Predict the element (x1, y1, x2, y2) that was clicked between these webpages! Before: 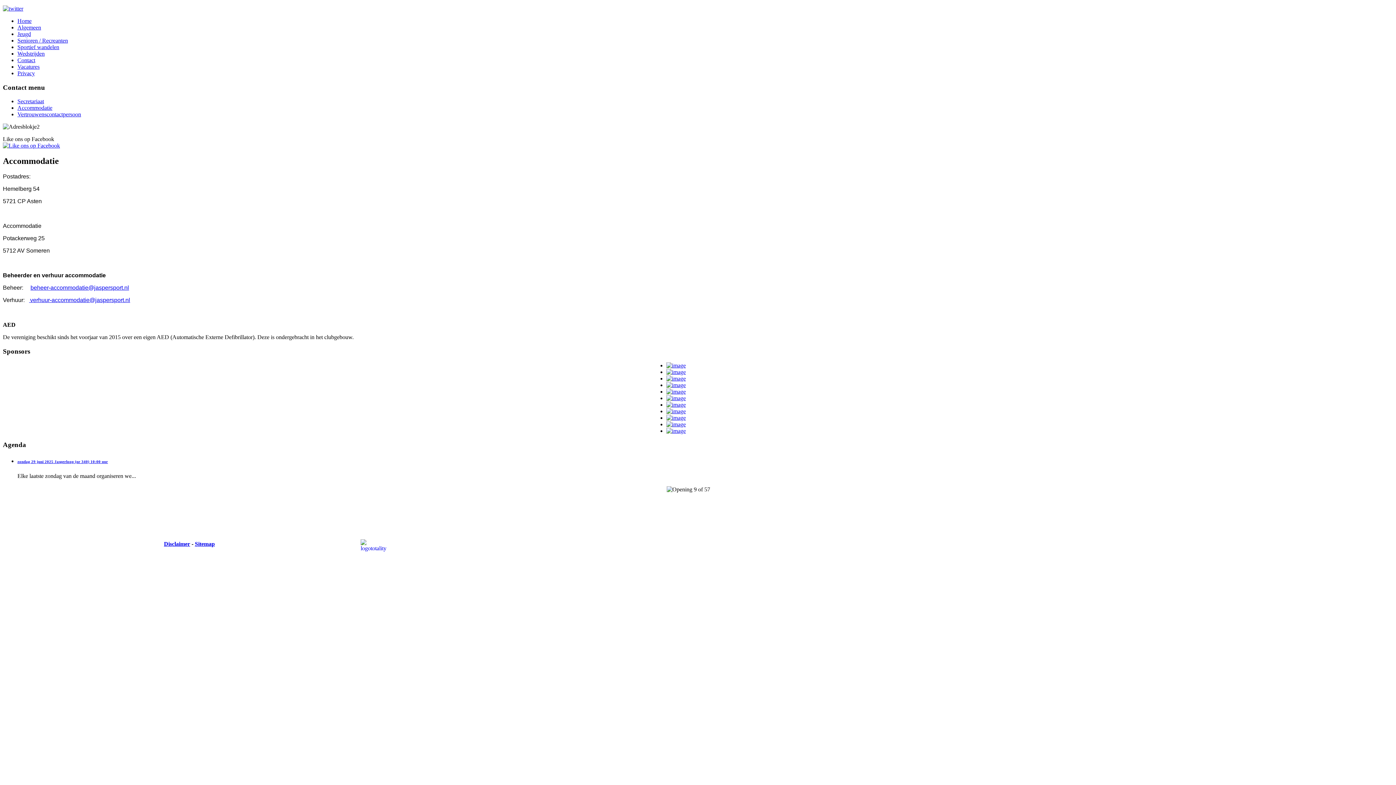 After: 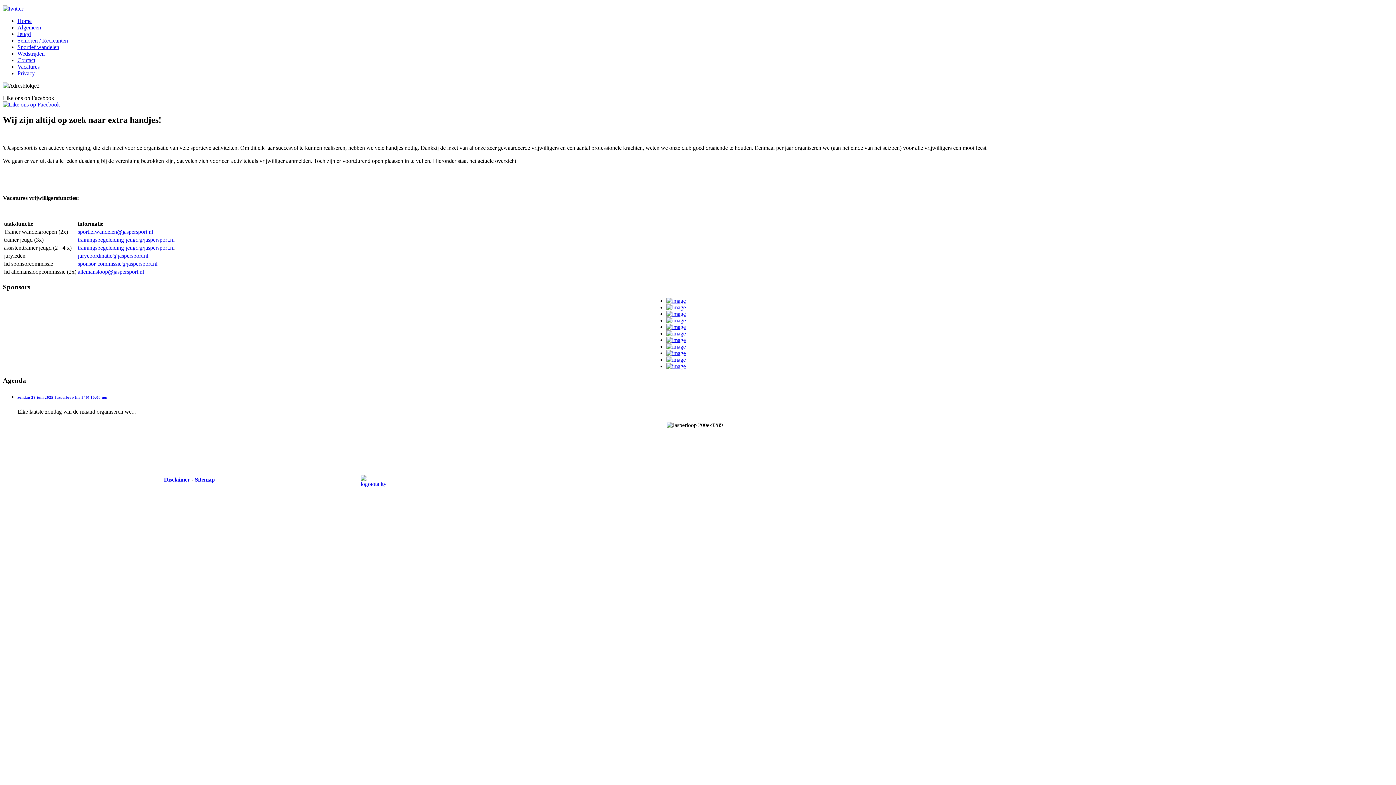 Action: label: Vacatures bbox: (17, 63, 39, 69)